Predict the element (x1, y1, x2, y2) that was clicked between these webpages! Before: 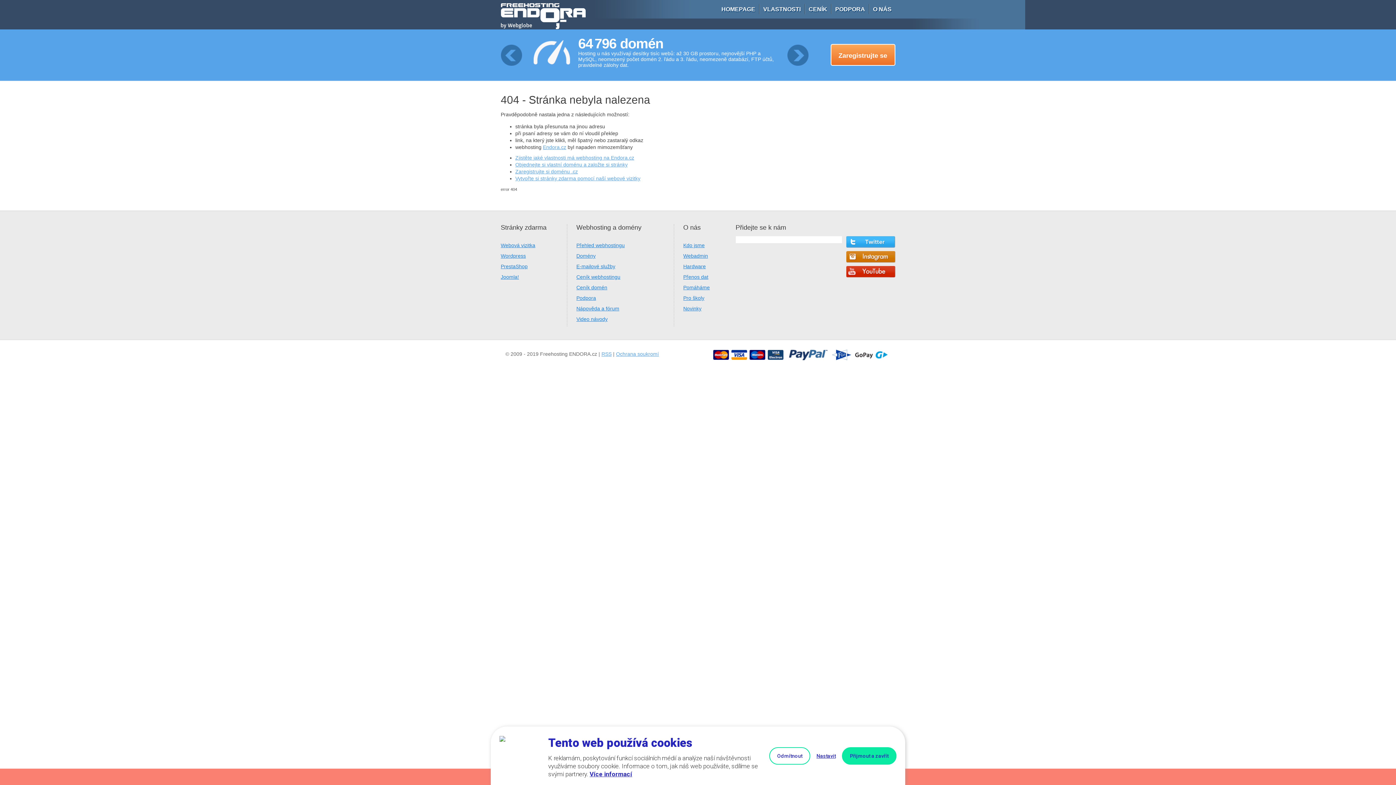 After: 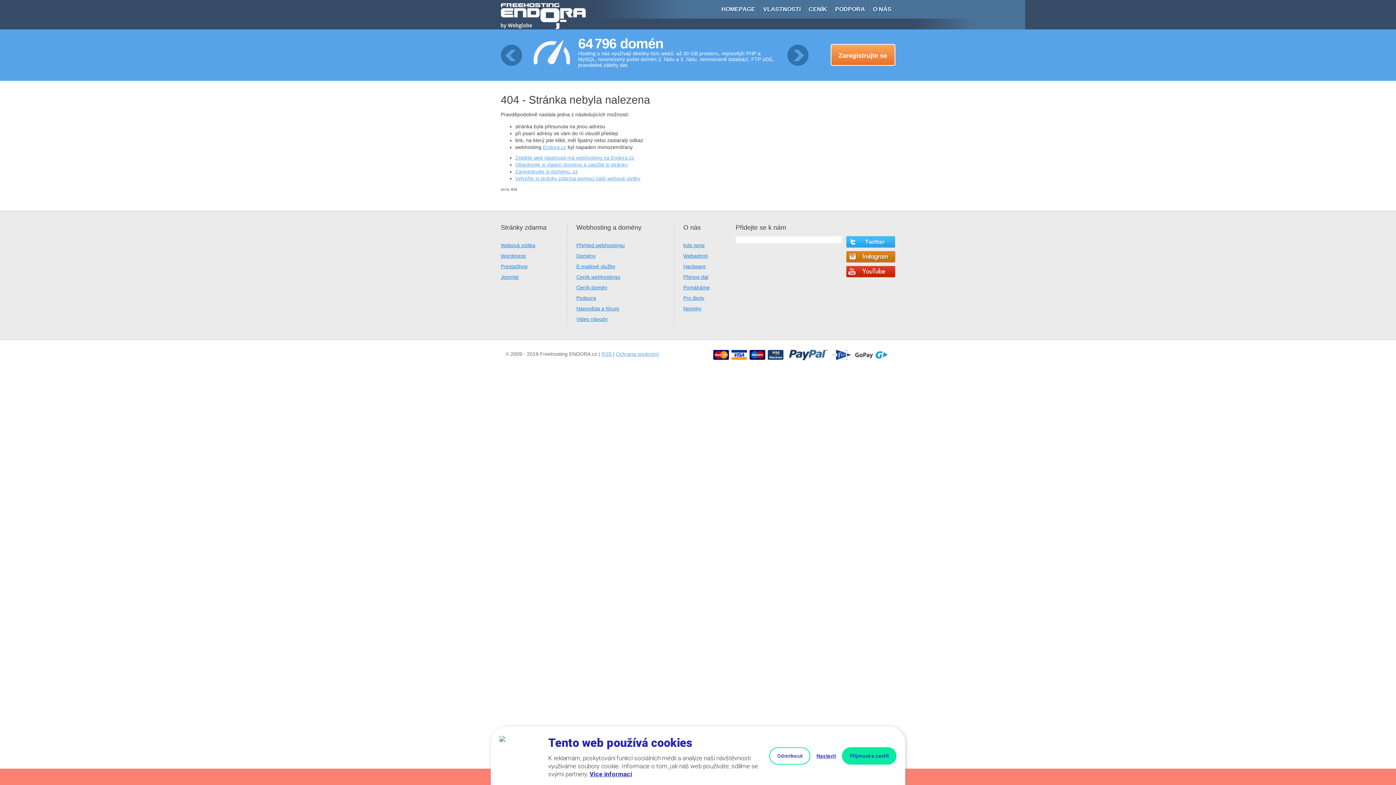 Action: bbox: (846, 266, 895, 277)